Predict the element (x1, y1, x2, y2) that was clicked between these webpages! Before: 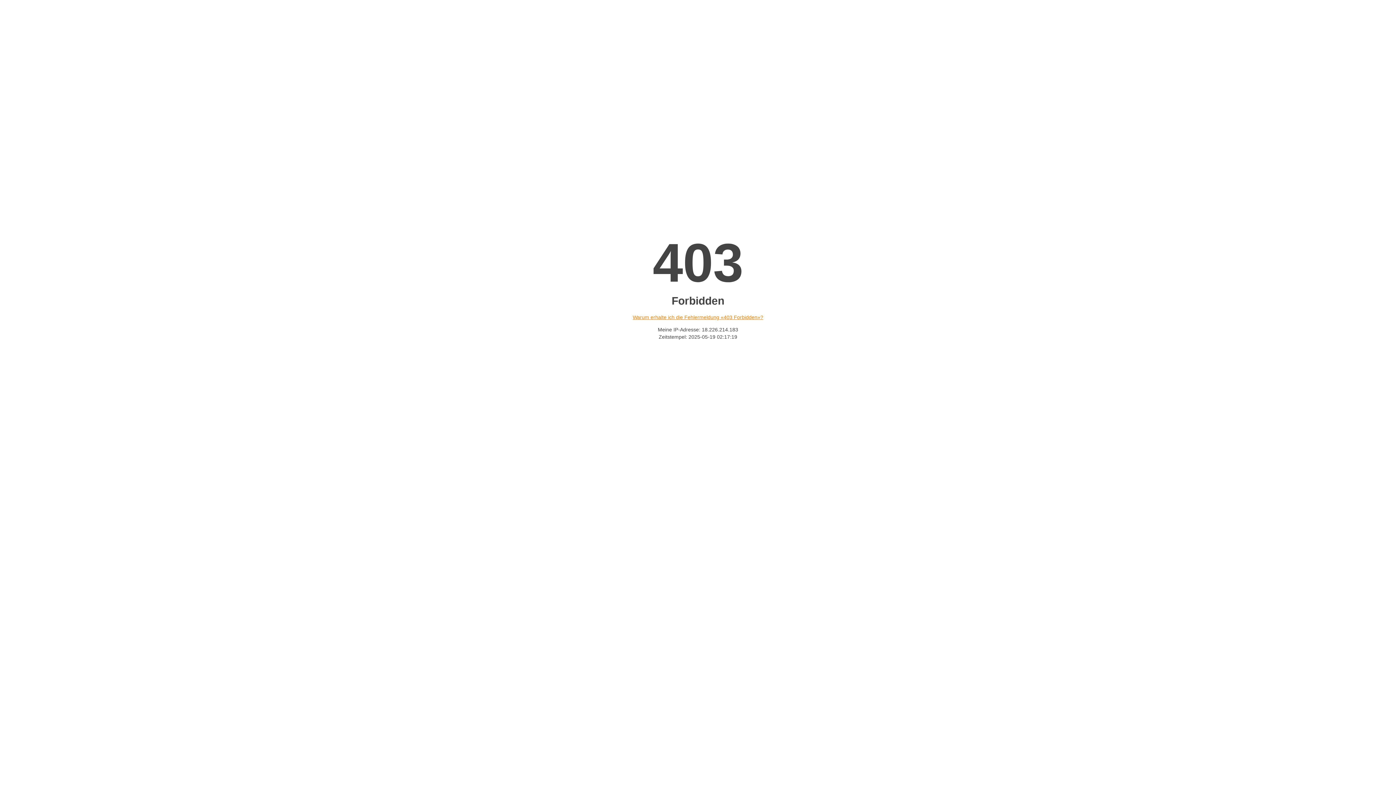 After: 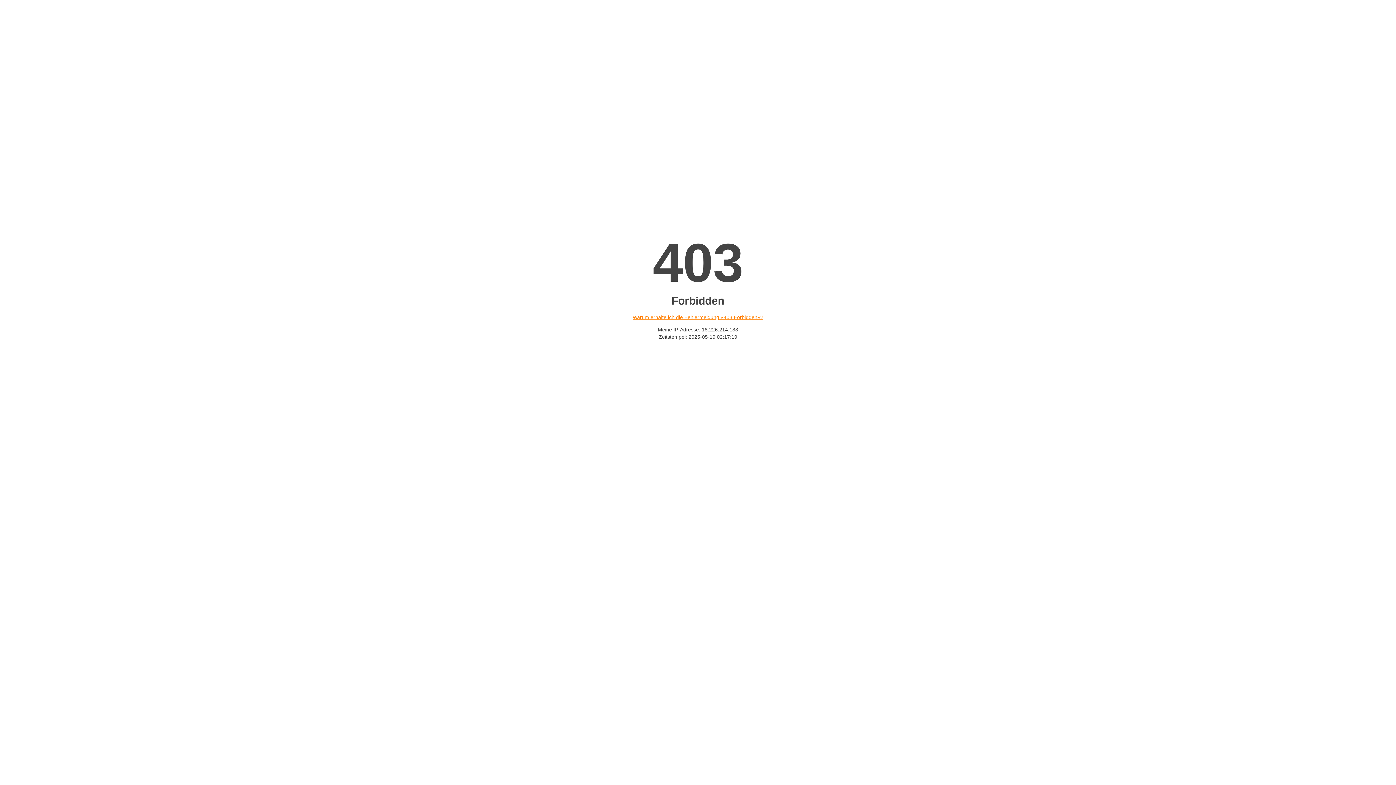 Action: bbox: (632, 314, 763, 320) label: Warum erhalte ich die Fehlermeldung «403 Forbidden»?